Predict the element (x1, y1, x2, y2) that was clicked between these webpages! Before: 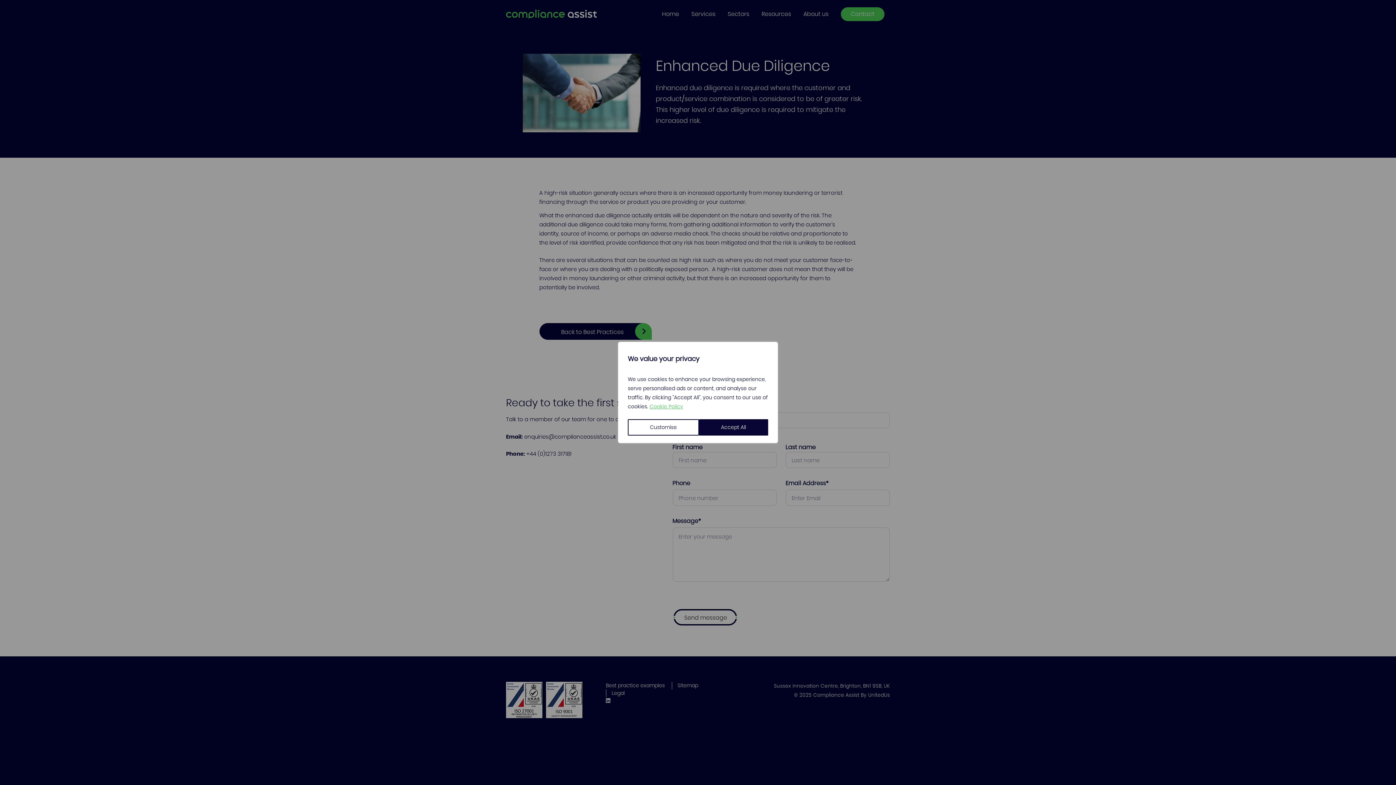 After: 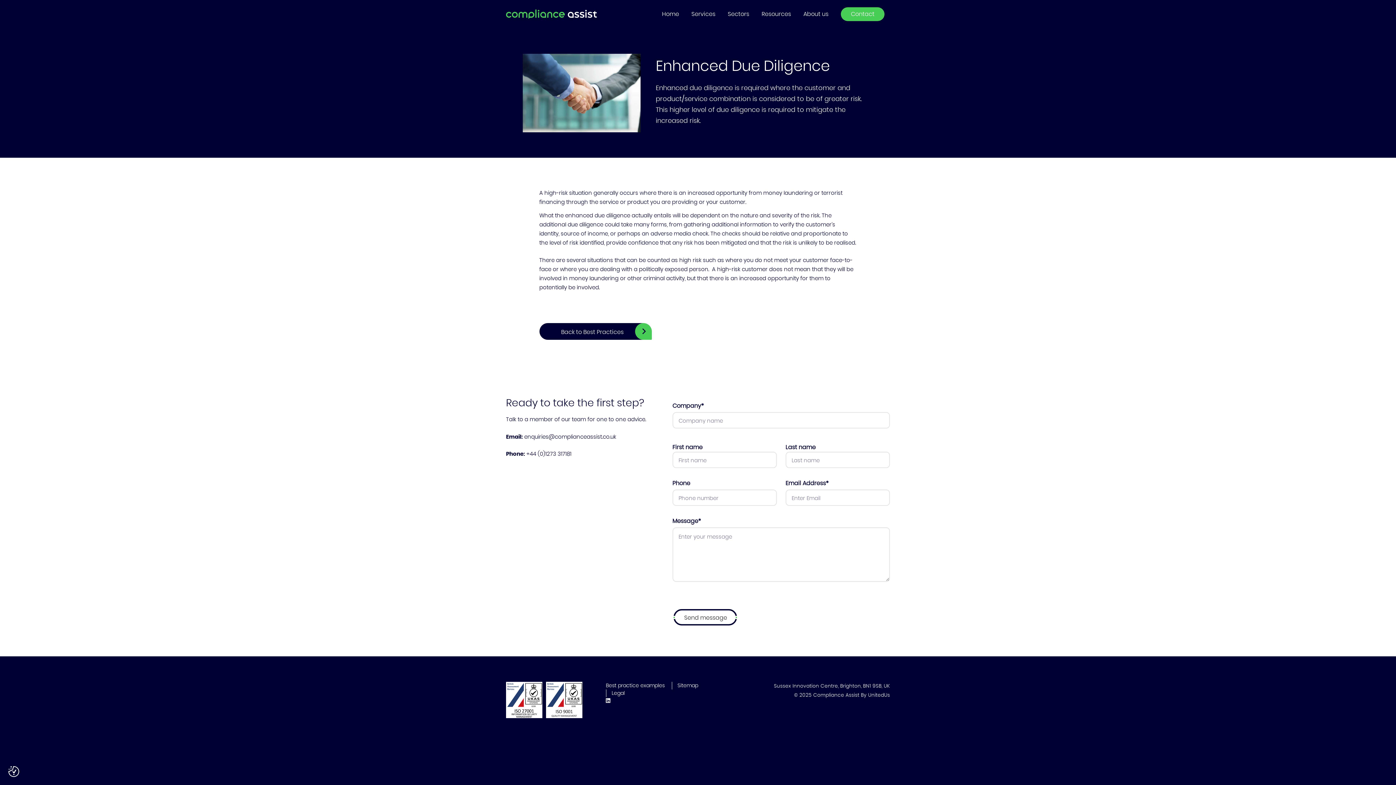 Action: label: Accept All bbox: (699, 419, 768, 435)